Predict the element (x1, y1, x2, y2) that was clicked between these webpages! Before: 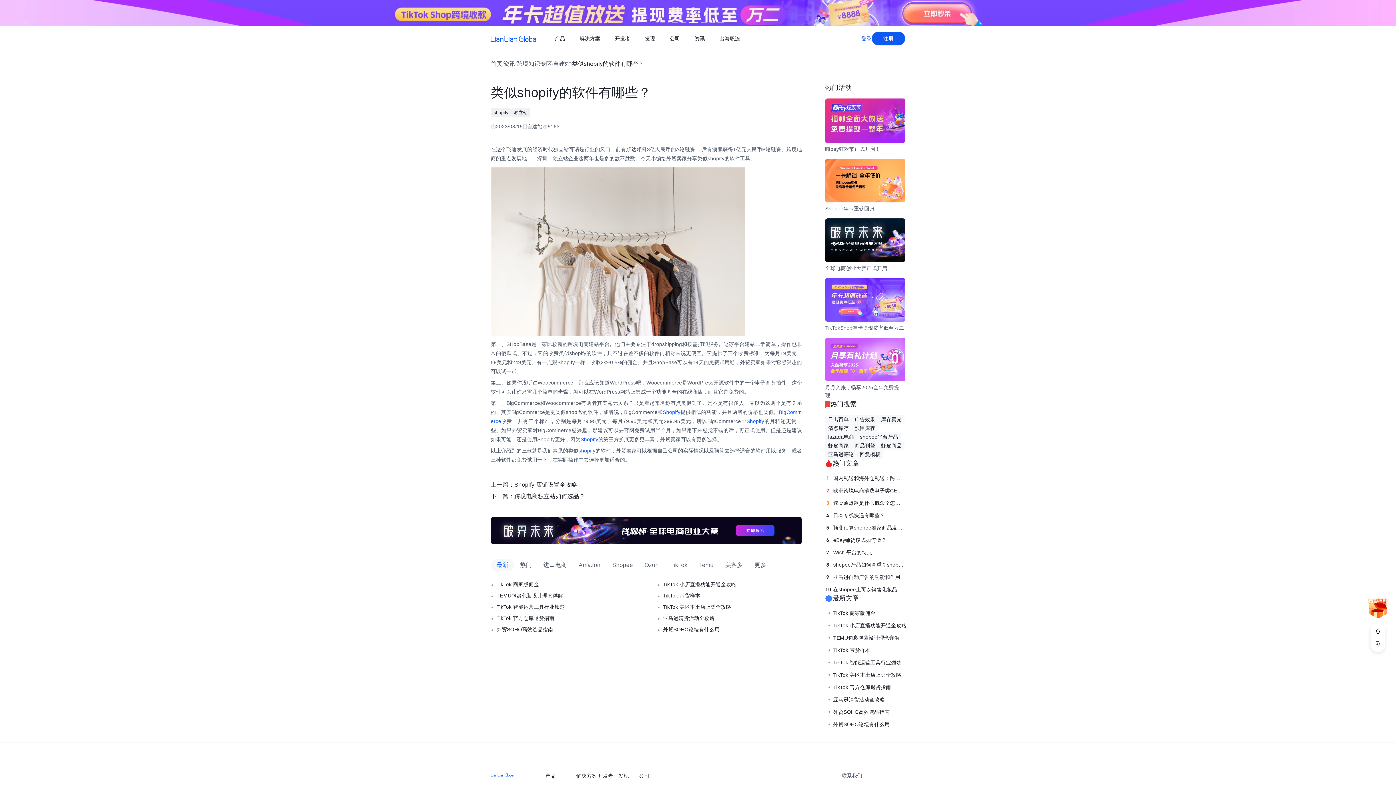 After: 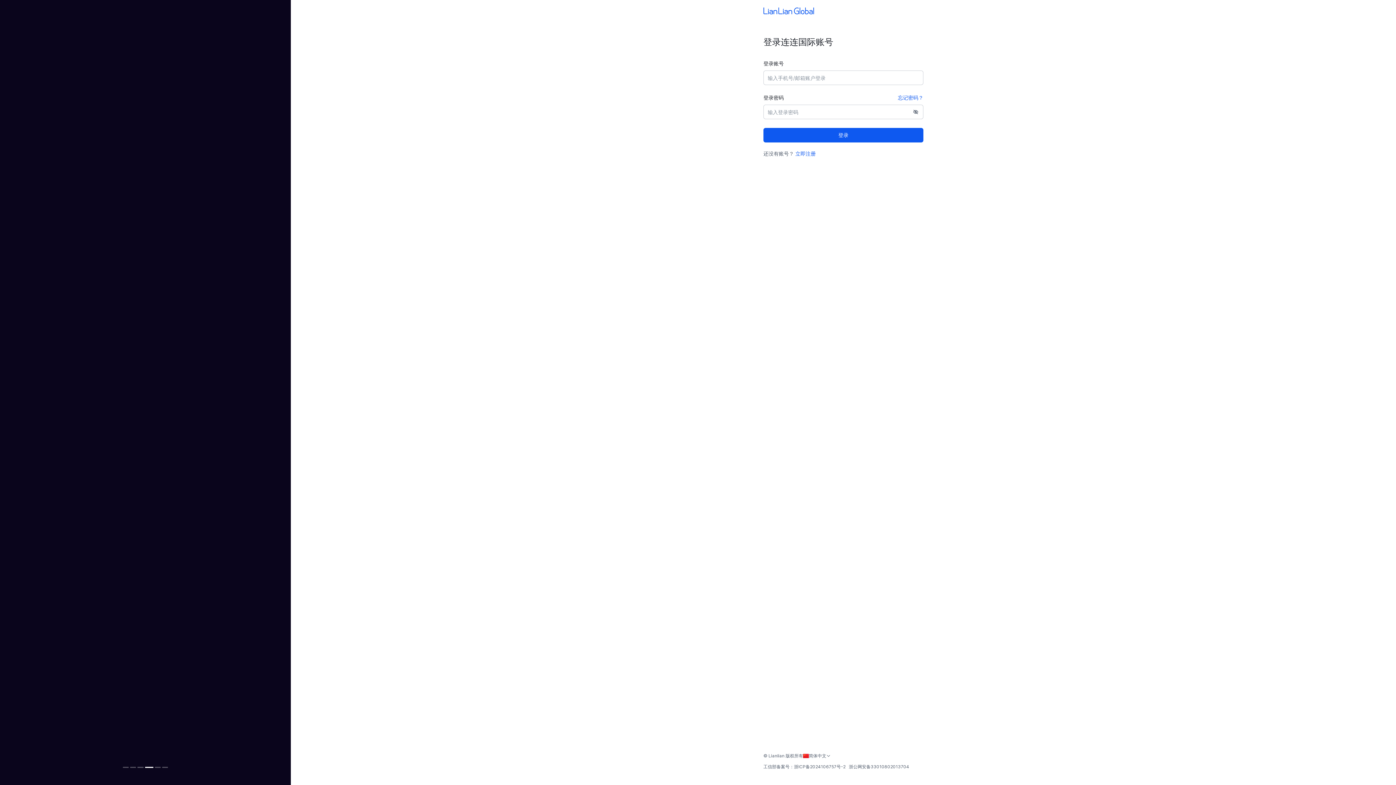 Action: bbox: (861, 31, 871, 45) label: 登录